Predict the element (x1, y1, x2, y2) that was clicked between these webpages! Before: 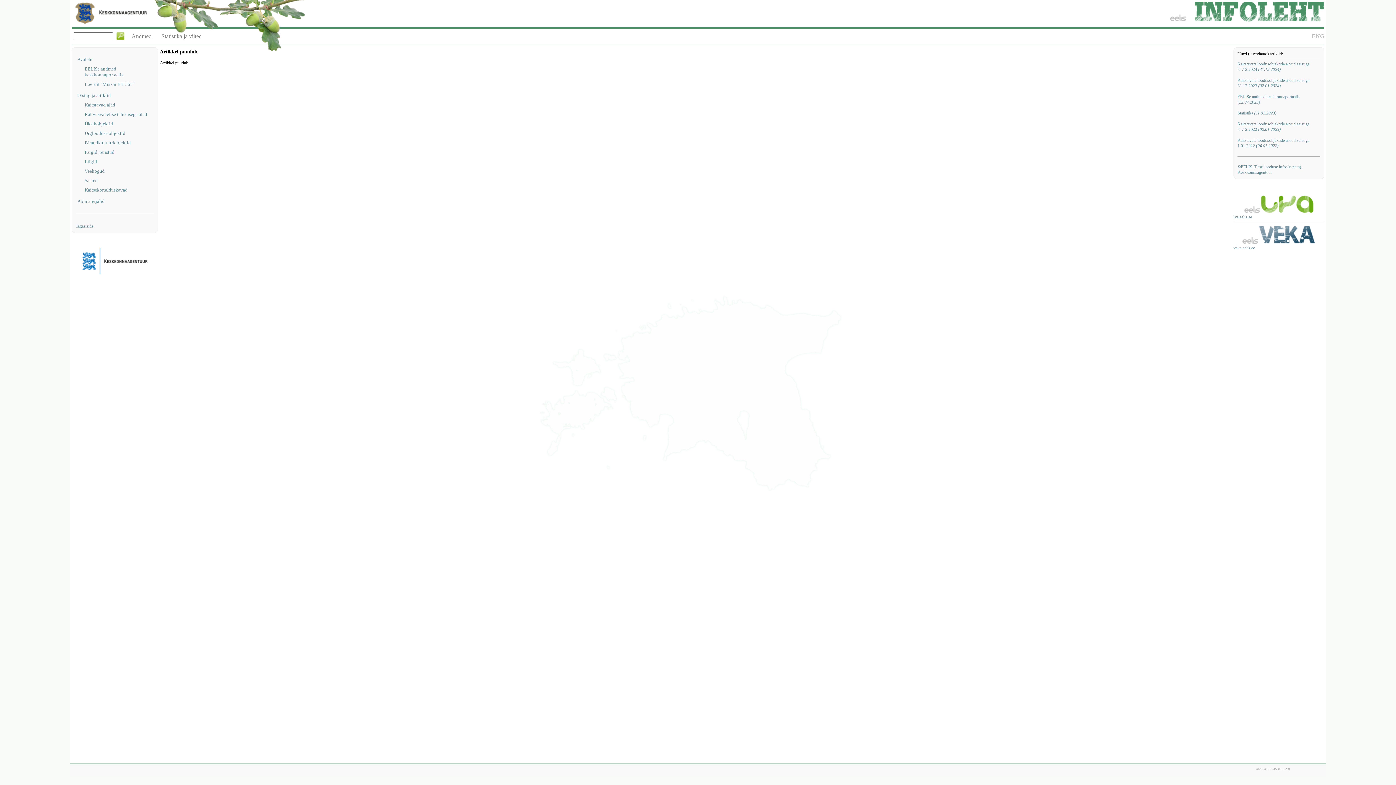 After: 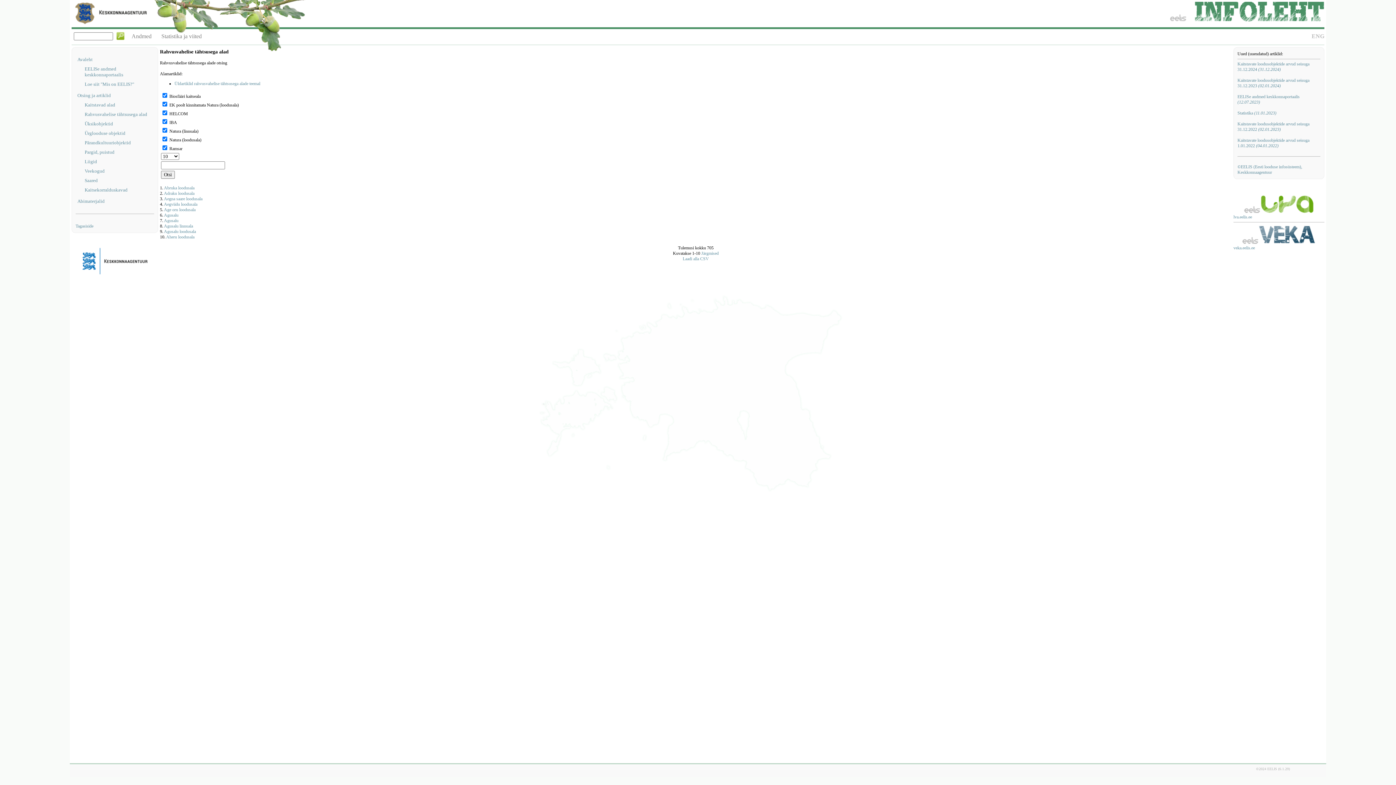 Action: bbox: (84, 111, 154, 117) label: Rahvusvahelise tähtsusega alad